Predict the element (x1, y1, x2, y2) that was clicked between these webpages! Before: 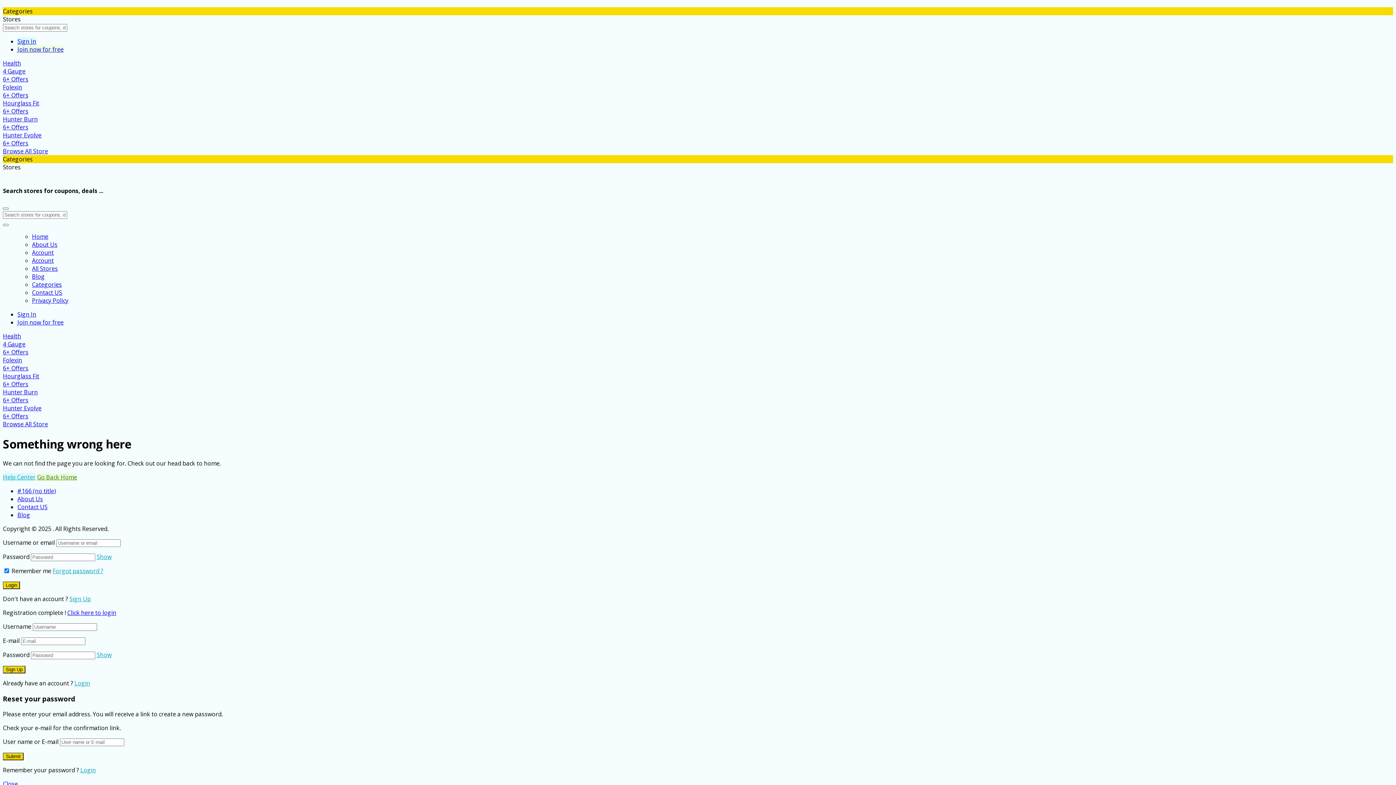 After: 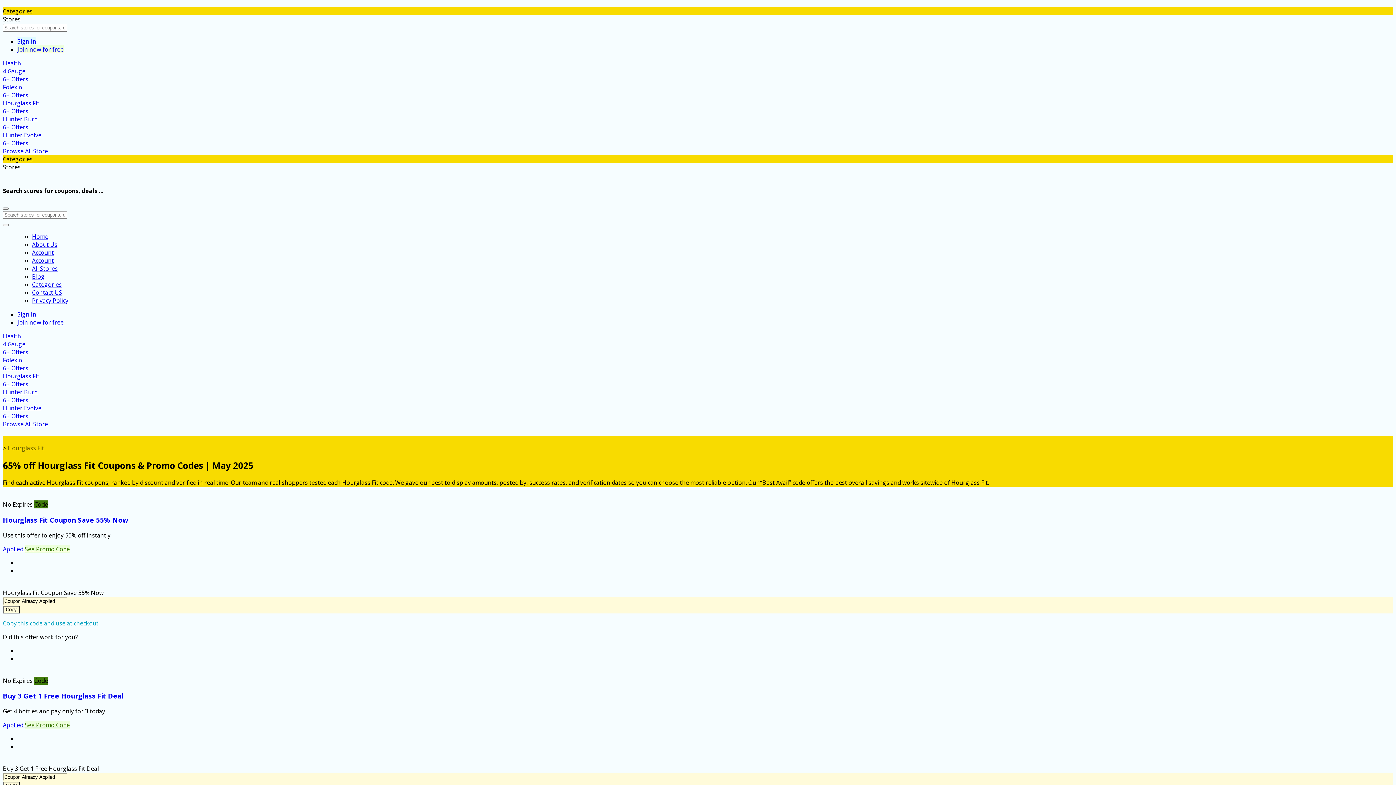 Action: label: Hourglass Fit
6+ Offers bbox: (2, 99, 1393, 115)